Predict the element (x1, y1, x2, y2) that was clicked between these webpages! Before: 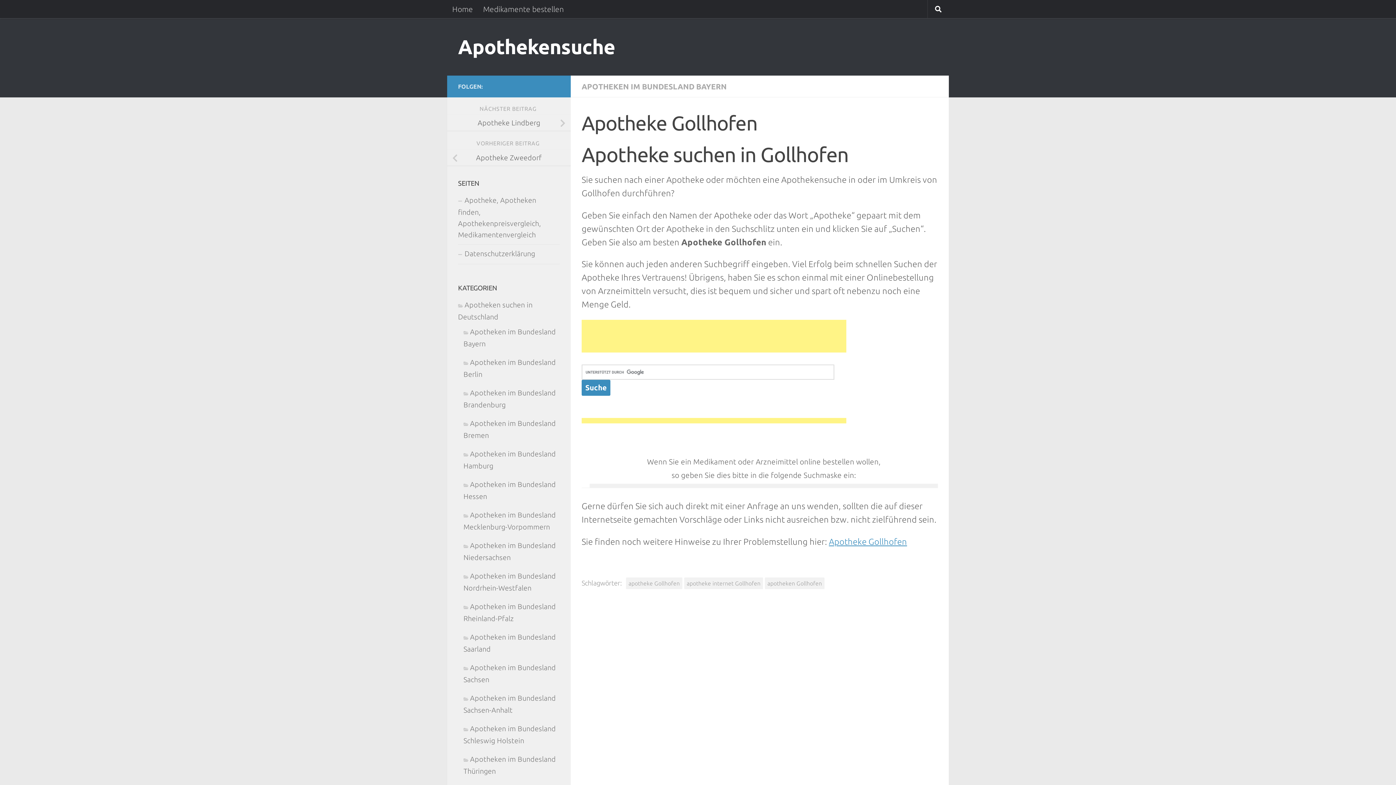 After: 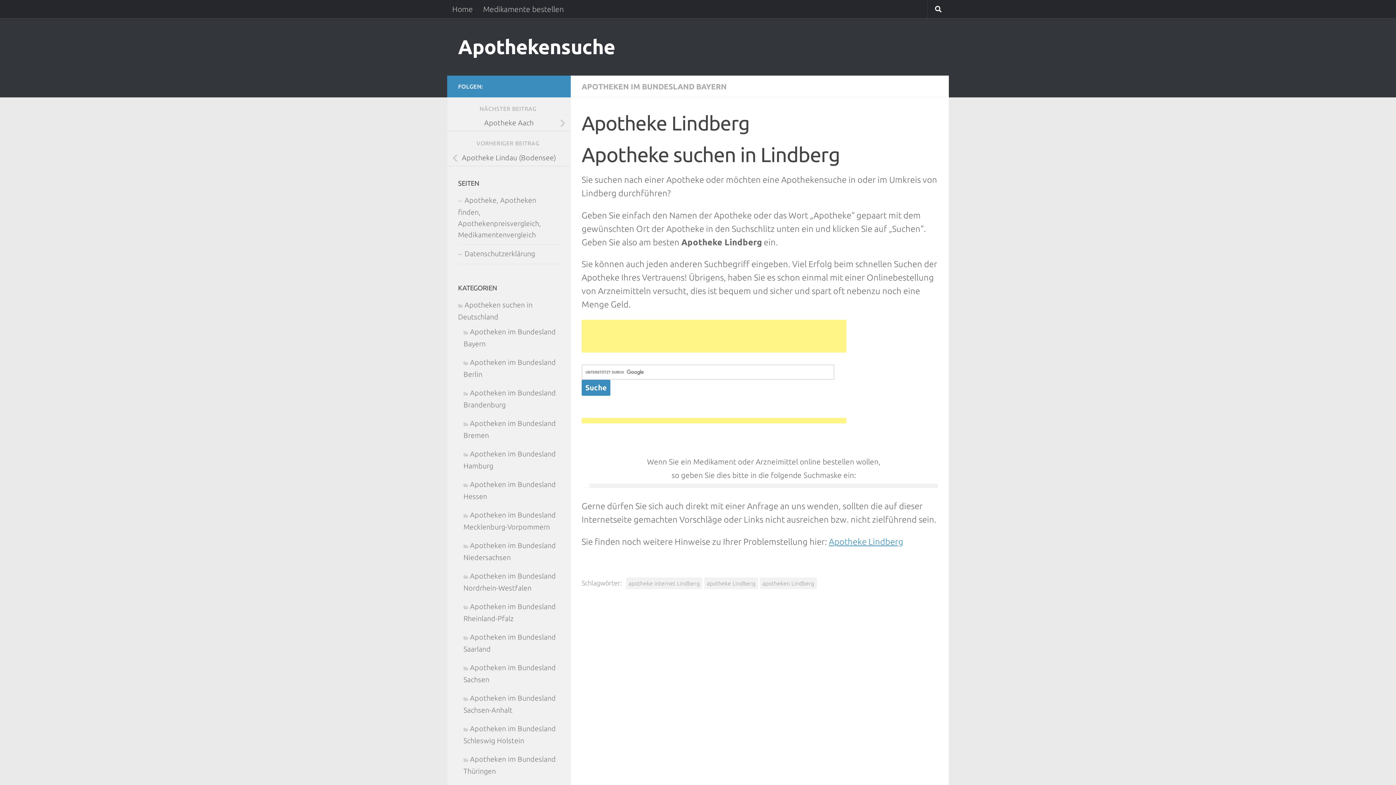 Action: bbox: (447, 114, 570, 131) label: Apotheke Lindberg